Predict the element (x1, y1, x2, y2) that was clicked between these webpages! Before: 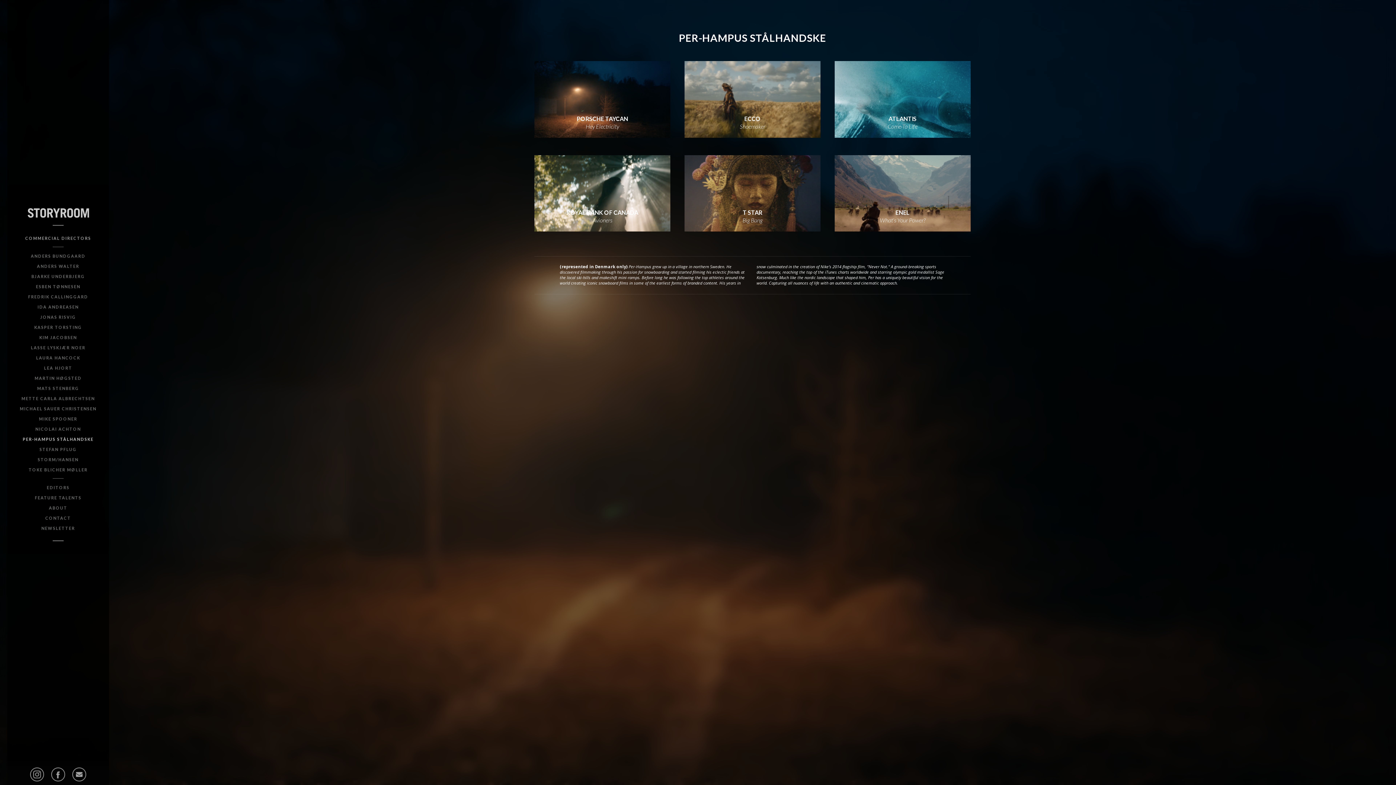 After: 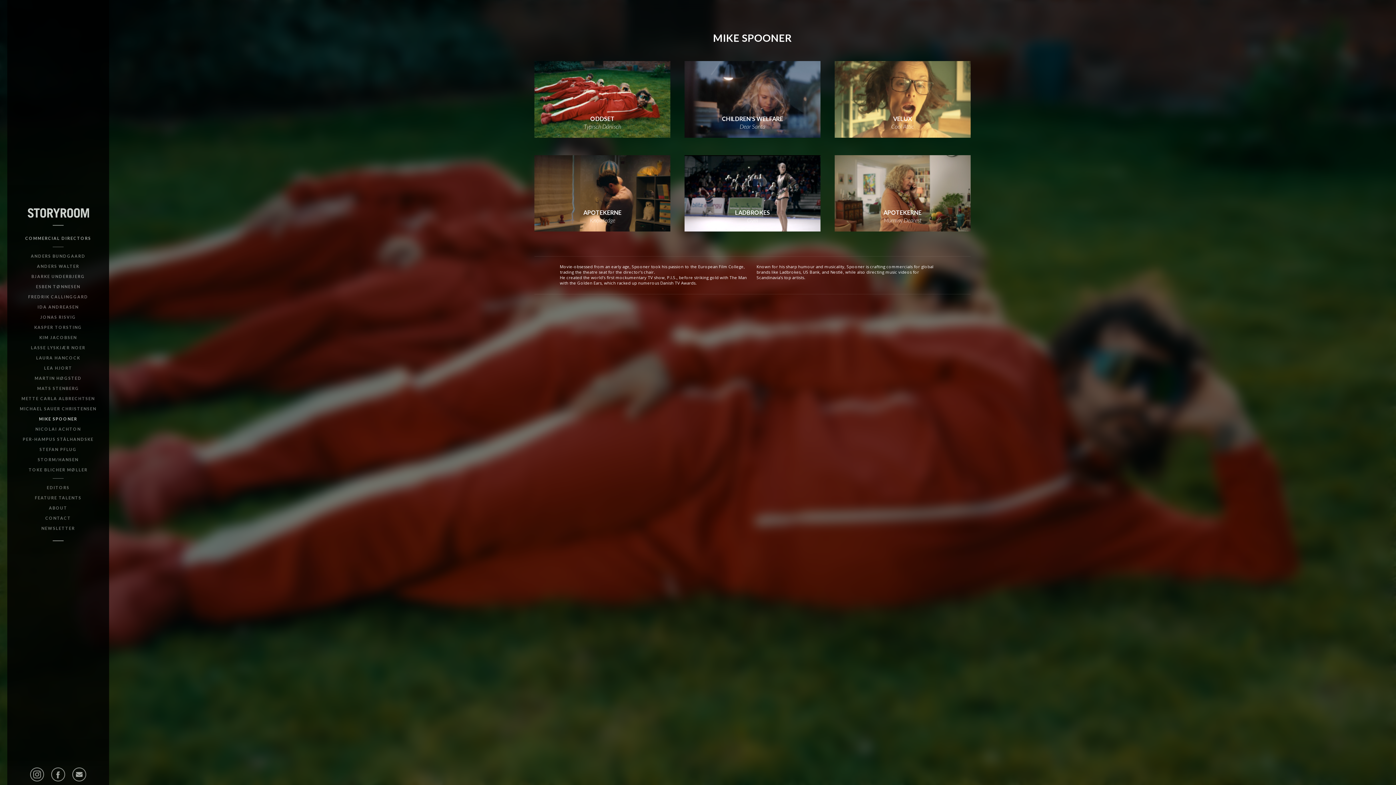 Action: bbox: (38, 416, 77, 421) label: MIKE SPOONER